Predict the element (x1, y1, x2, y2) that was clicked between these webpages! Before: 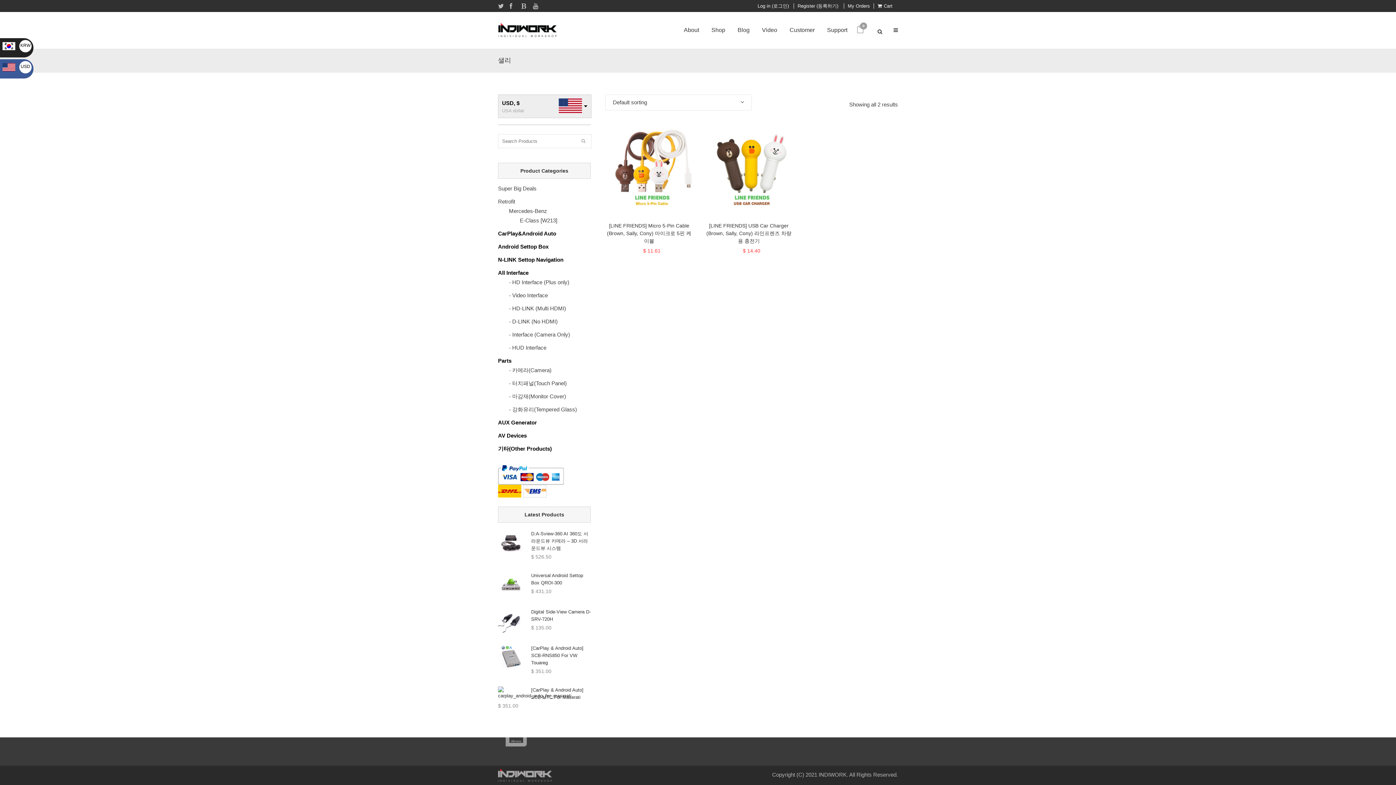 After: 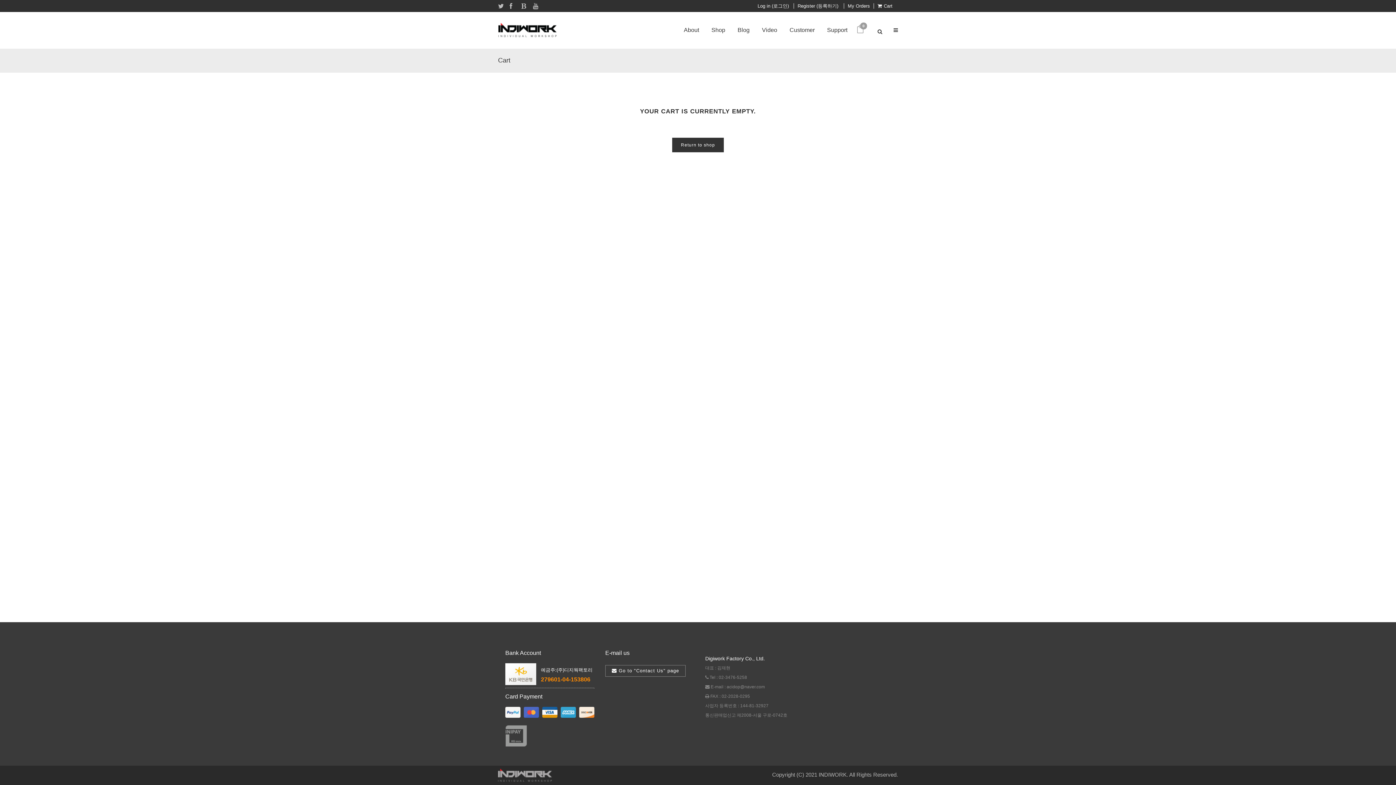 Action: label: Cart bbox: (873, 3, 892, 8)